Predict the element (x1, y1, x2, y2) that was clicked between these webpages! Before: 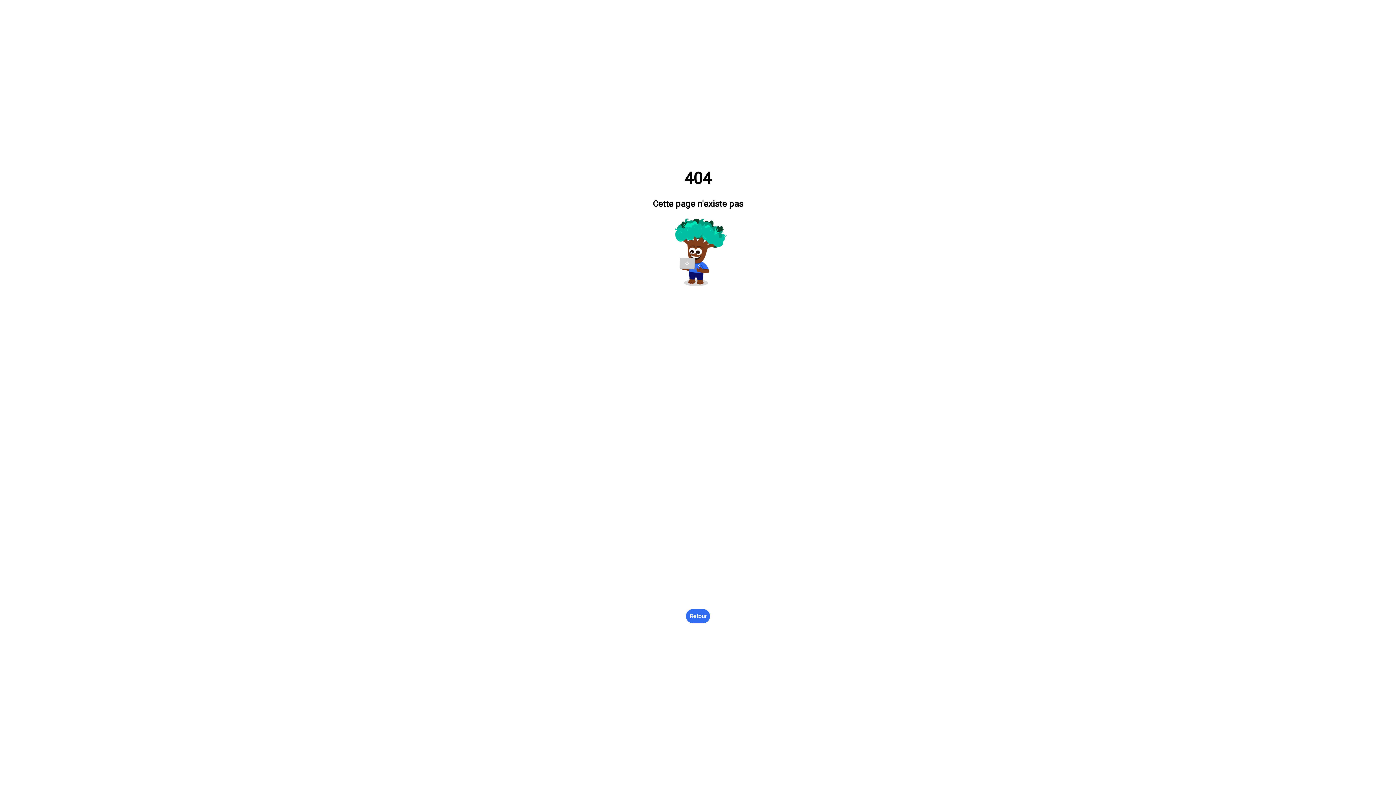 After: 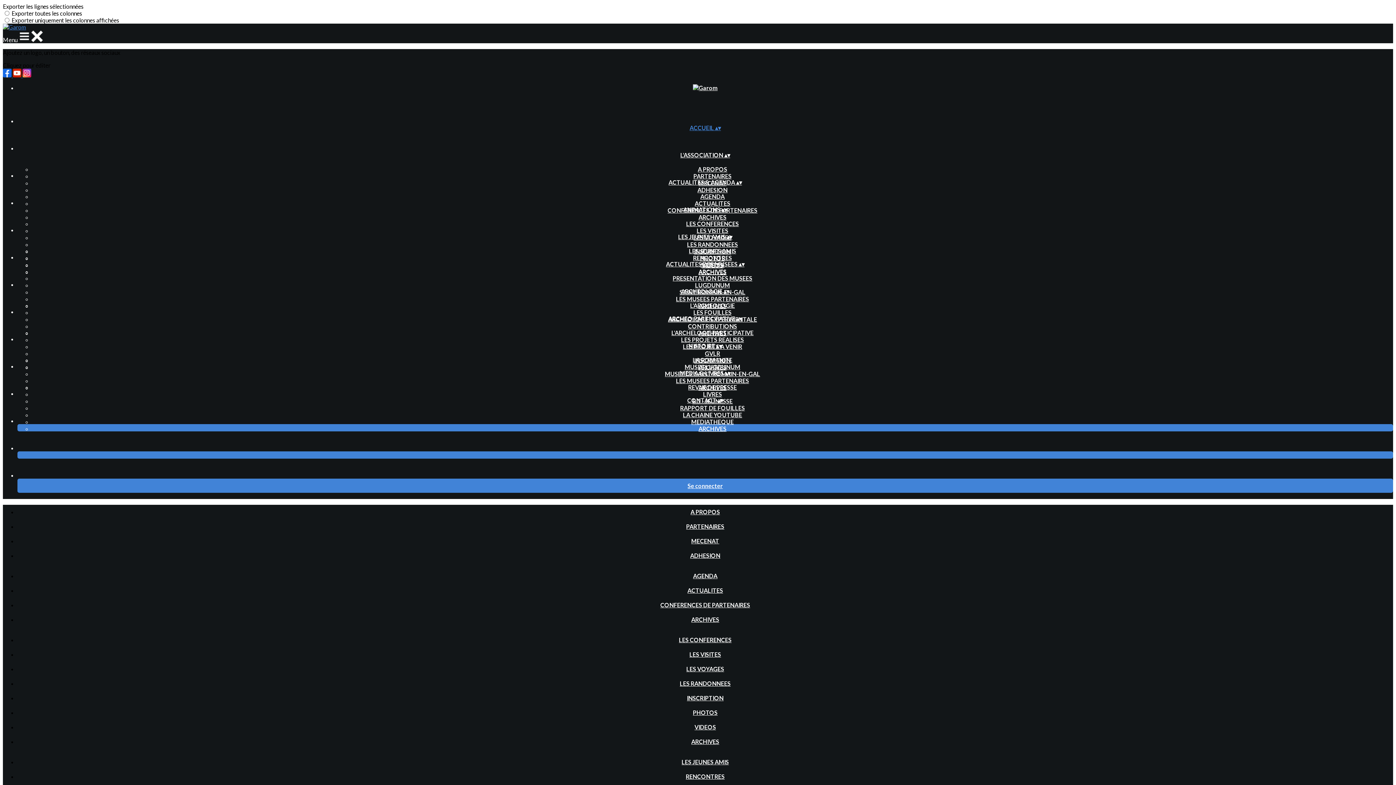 Action: bbox: (686, 609, 710, 623) label: Retour